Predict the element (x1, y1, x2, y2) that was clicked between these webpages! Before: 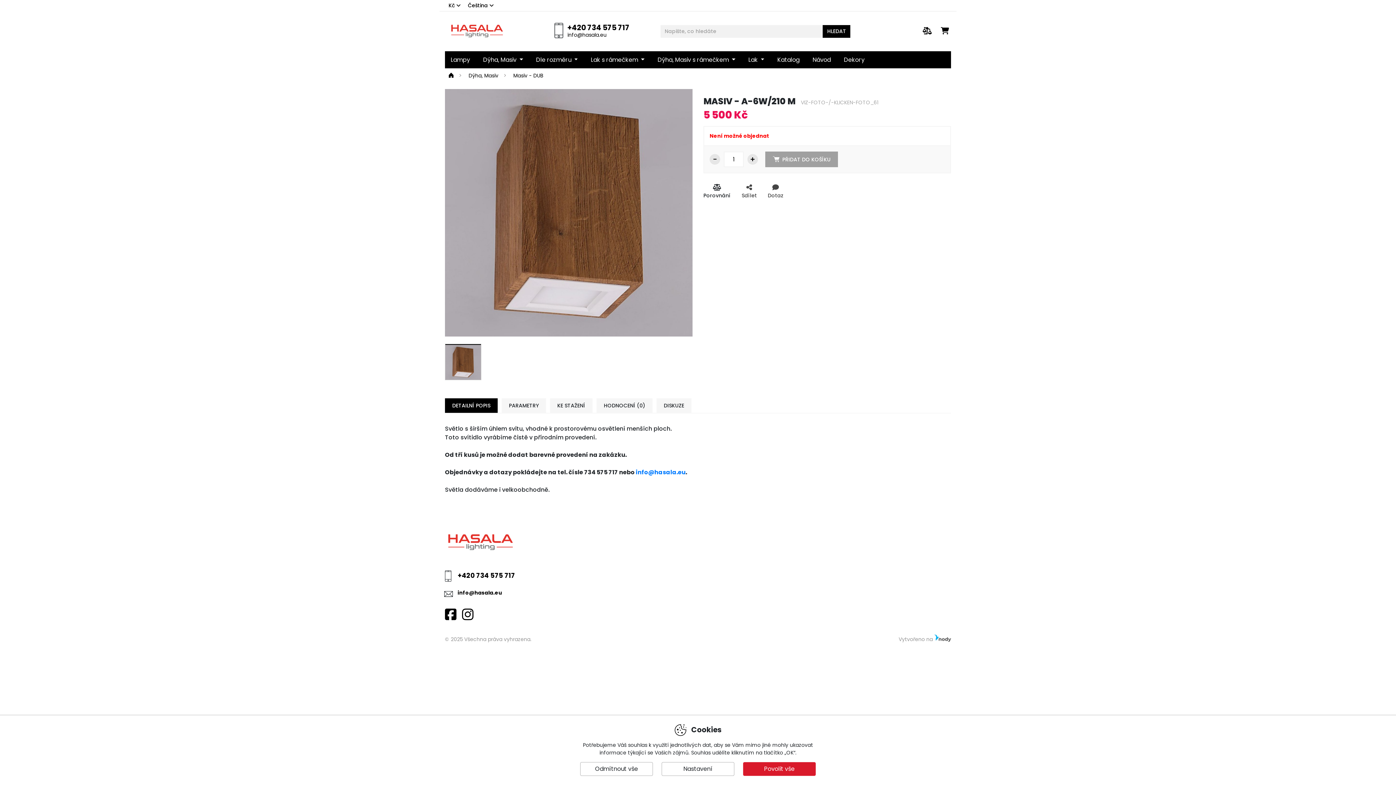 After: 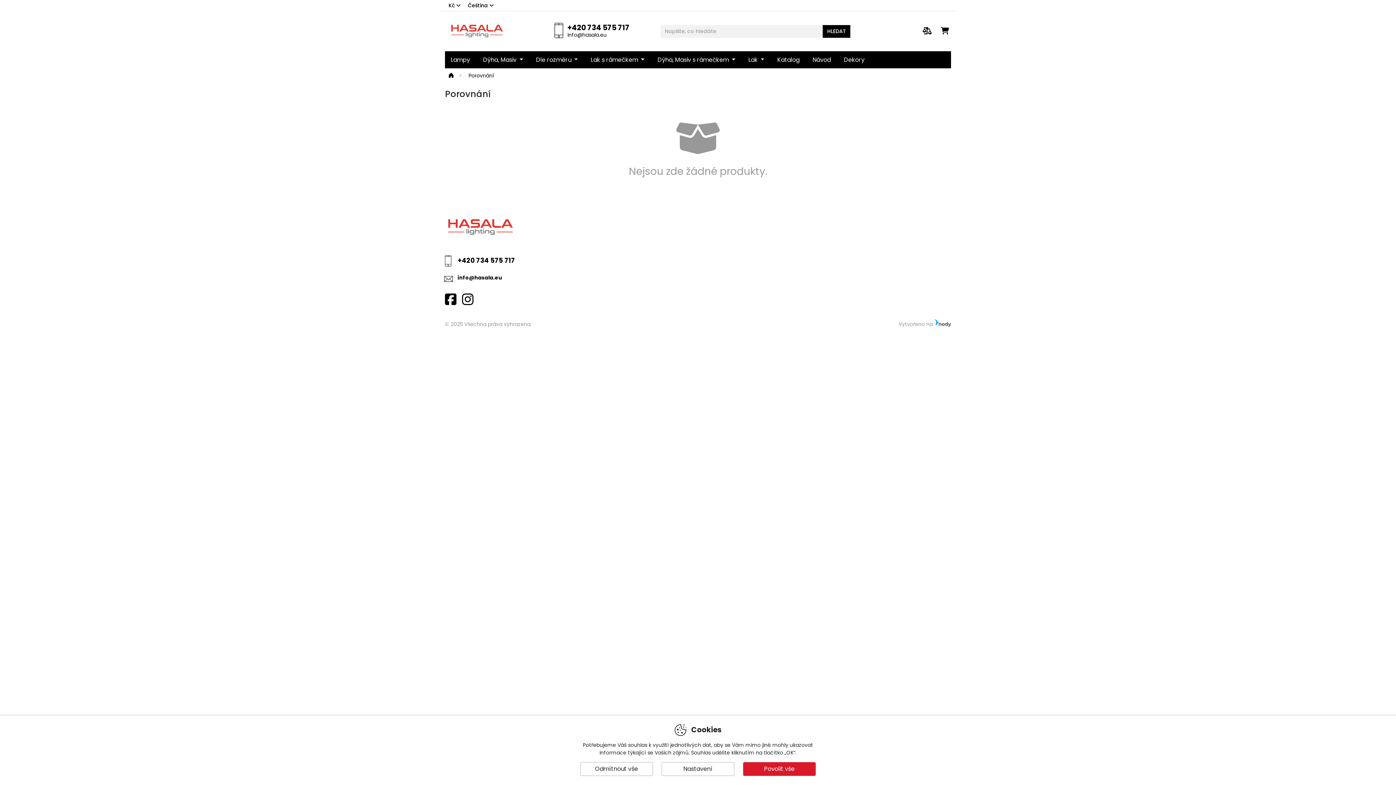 Action: bbox: (922, 28, 931, 35)